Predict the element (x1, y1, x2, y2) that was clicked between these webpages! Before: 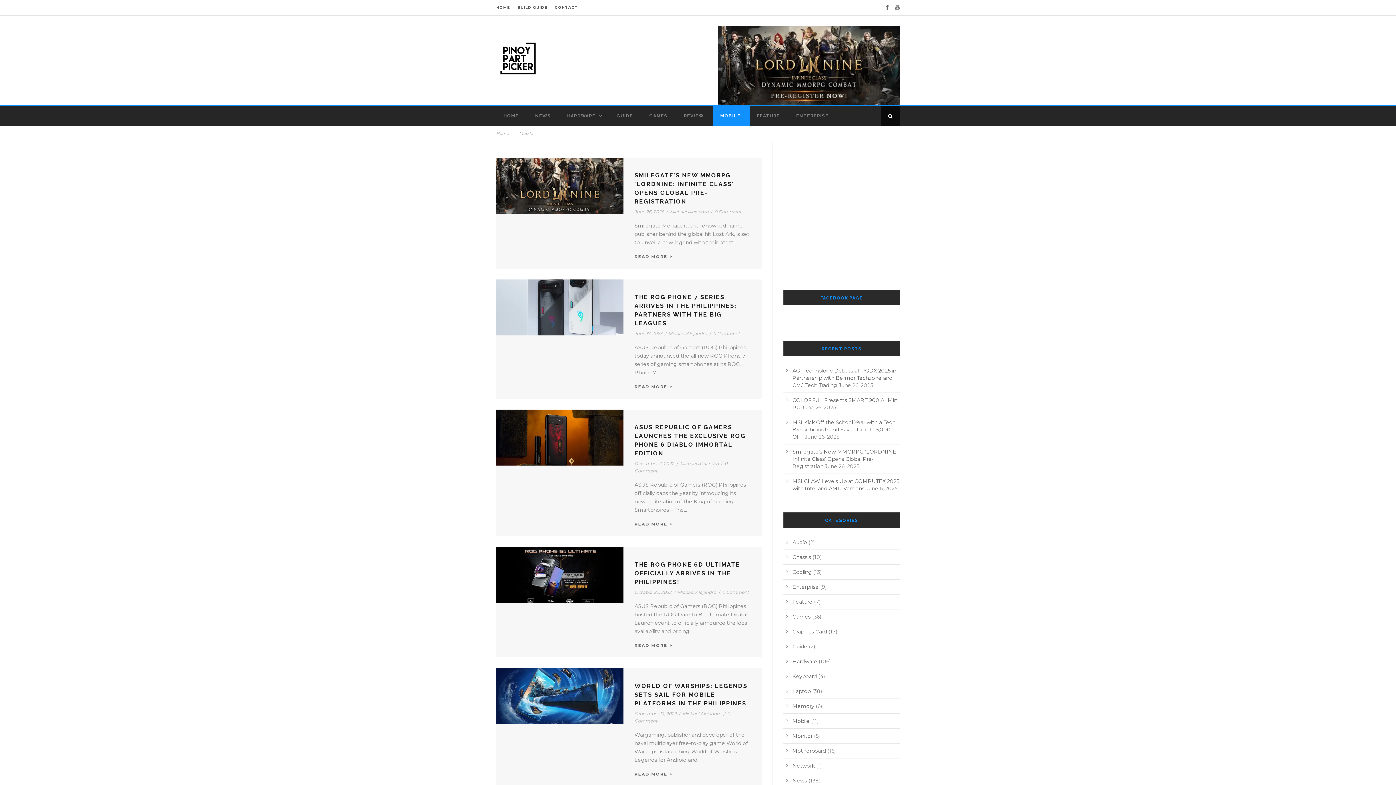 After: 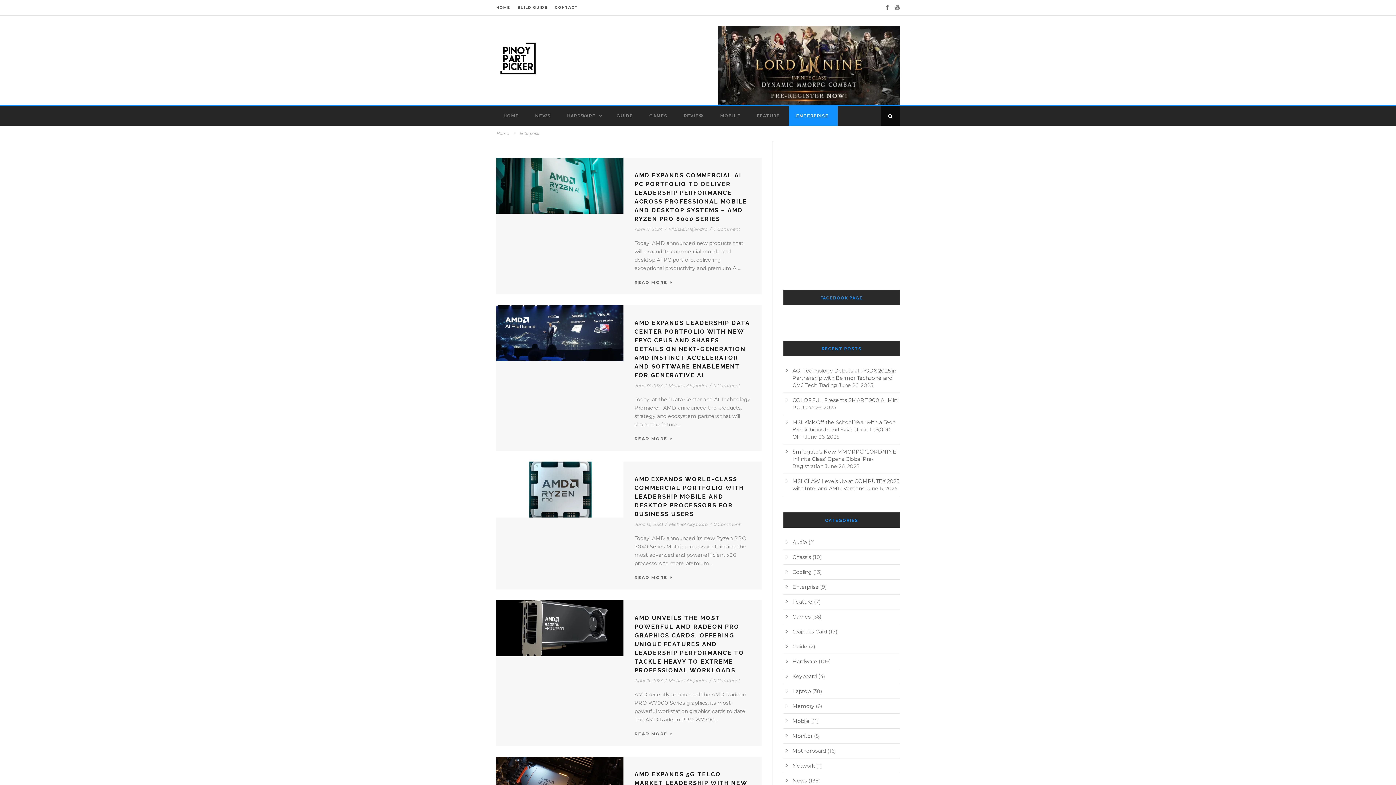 Action: bbox: (789, 106, 837, 125) label: ENTERPRISE